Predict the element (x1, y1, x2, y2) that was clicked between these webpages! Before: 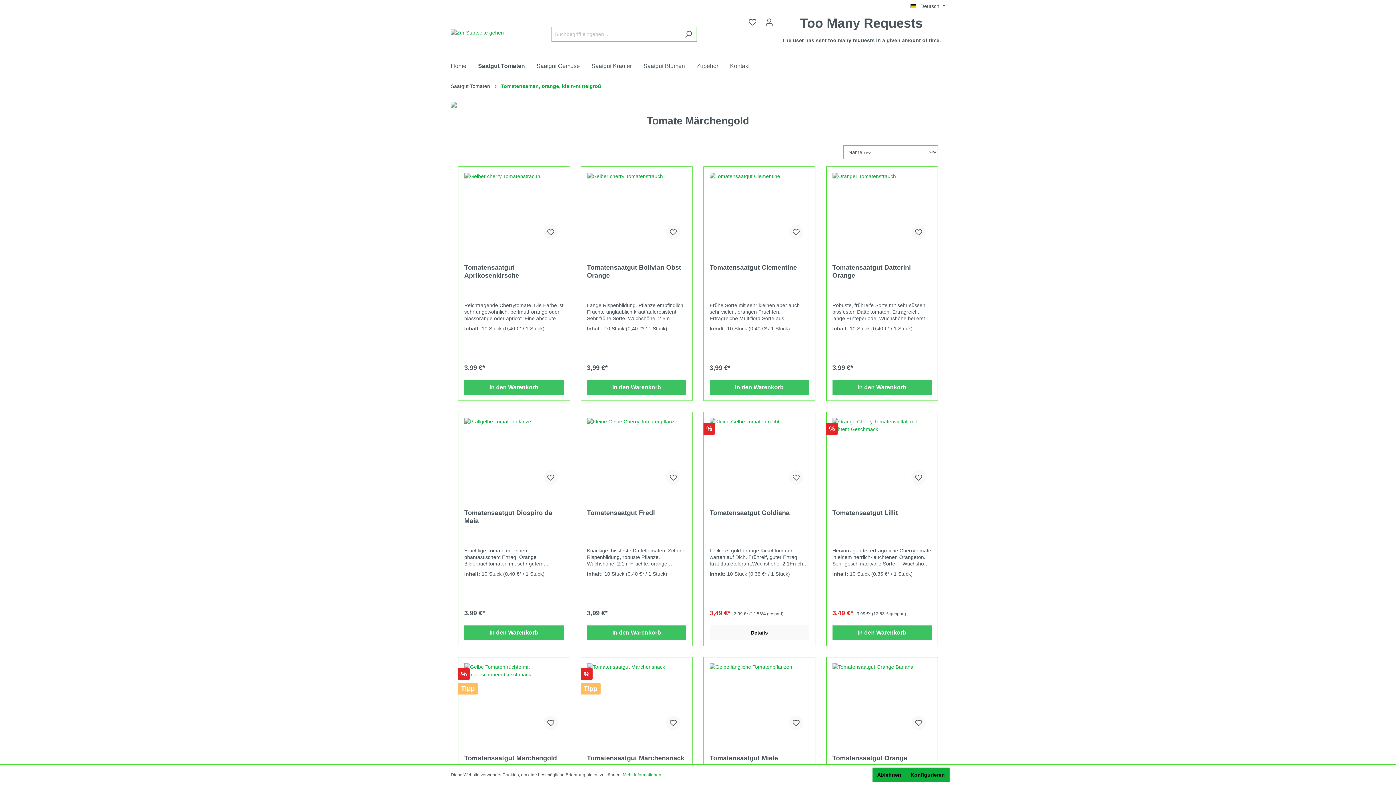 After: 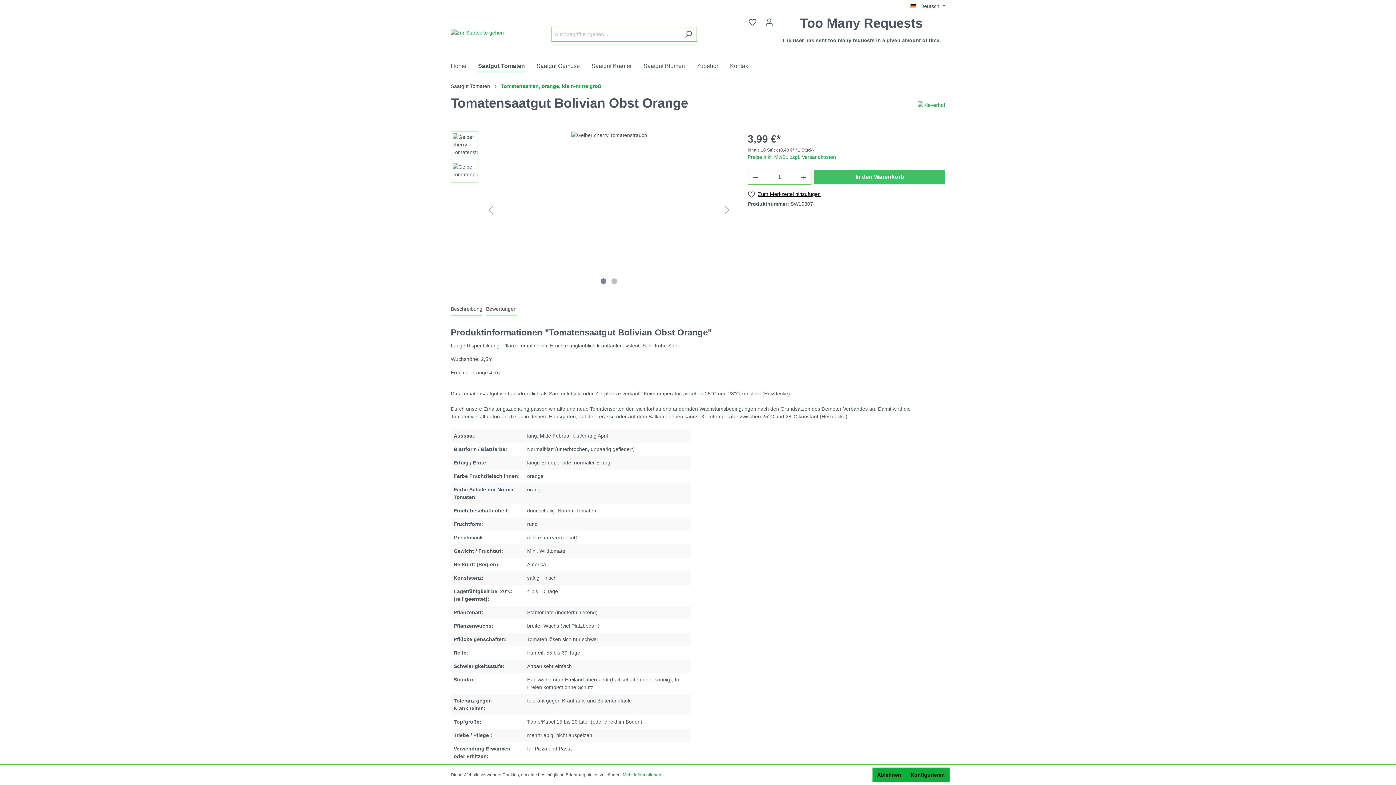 Action: bbox: (587, 263, 686, 279) label: Tomatensaatgut Bolivian Obst Orange